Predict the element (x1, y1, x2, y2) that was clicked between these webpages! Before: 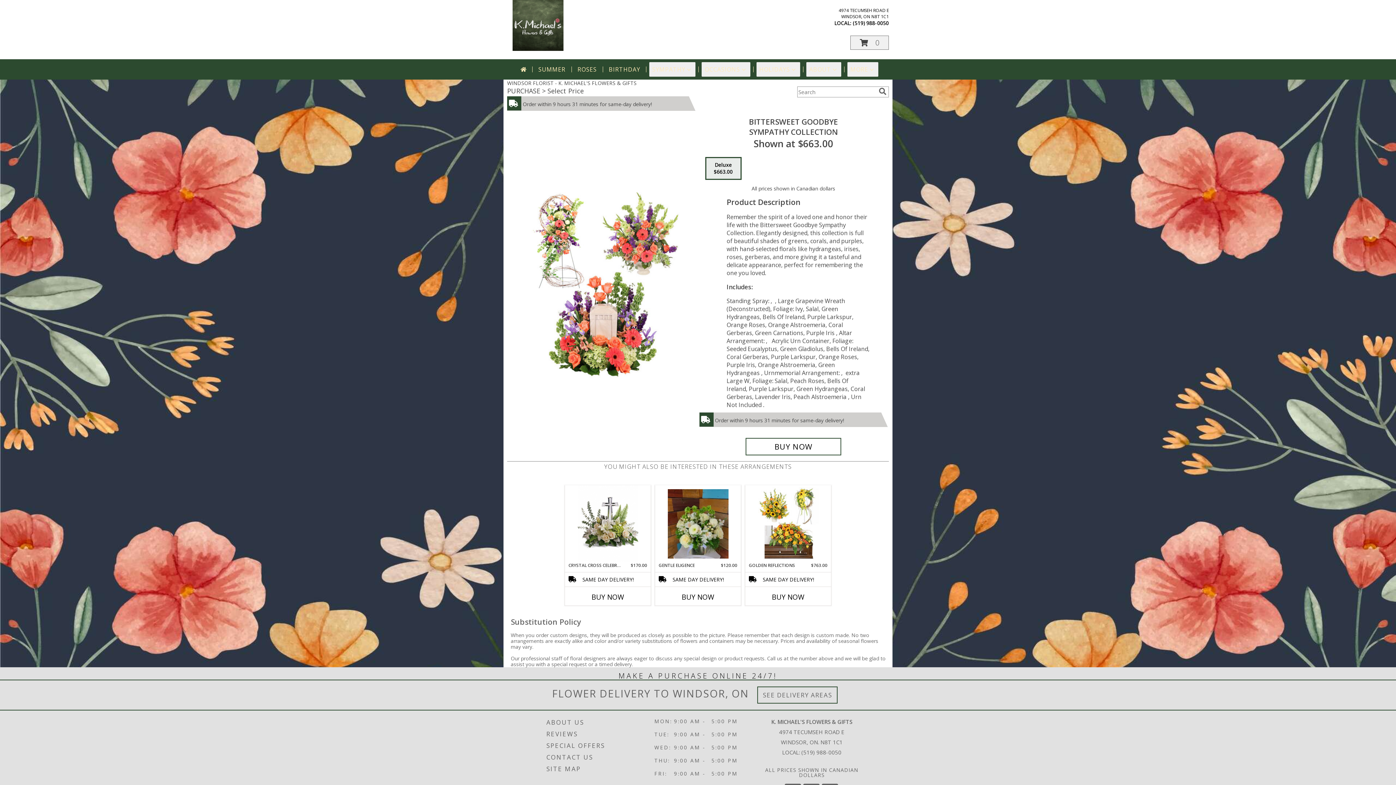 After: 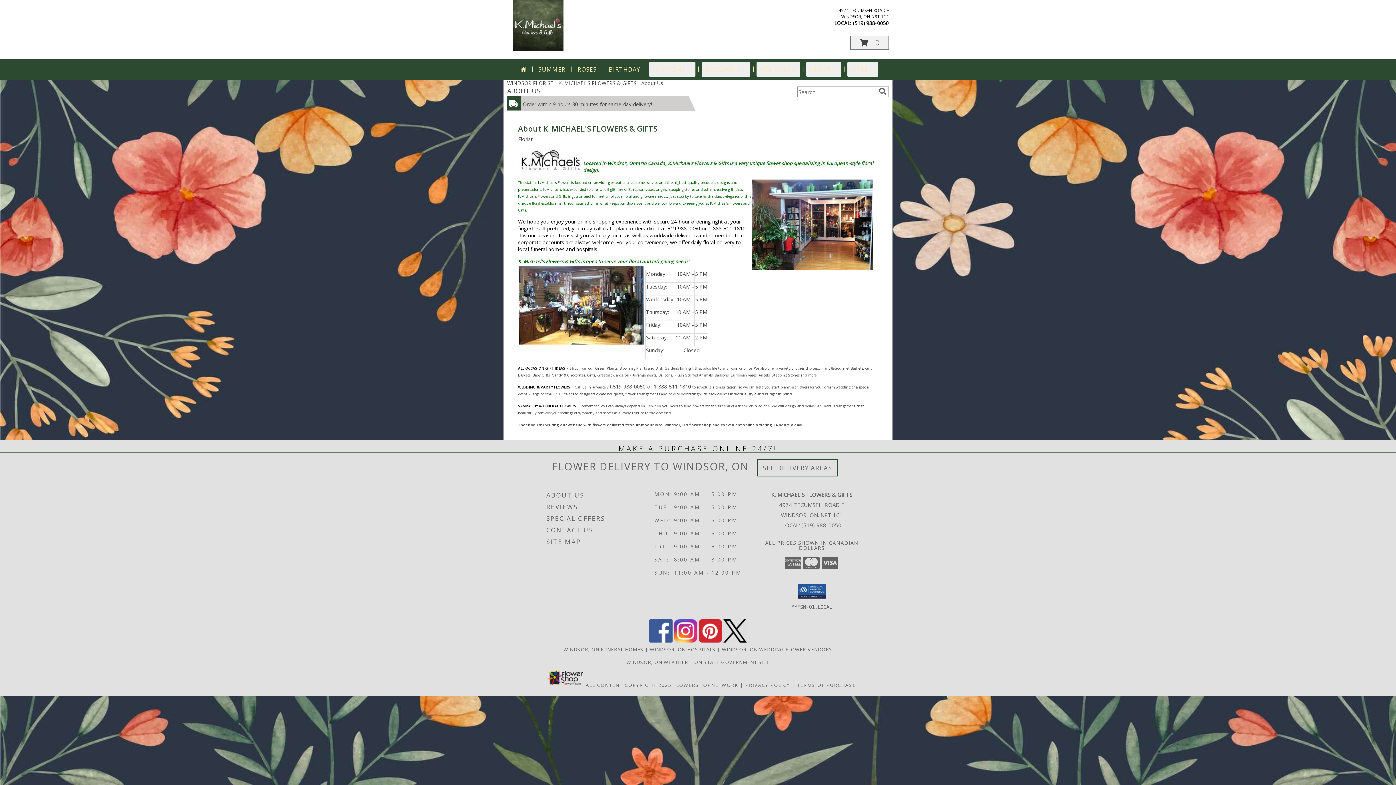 Action: label: ABOUT US bbox: (546, 716, 652, 728)